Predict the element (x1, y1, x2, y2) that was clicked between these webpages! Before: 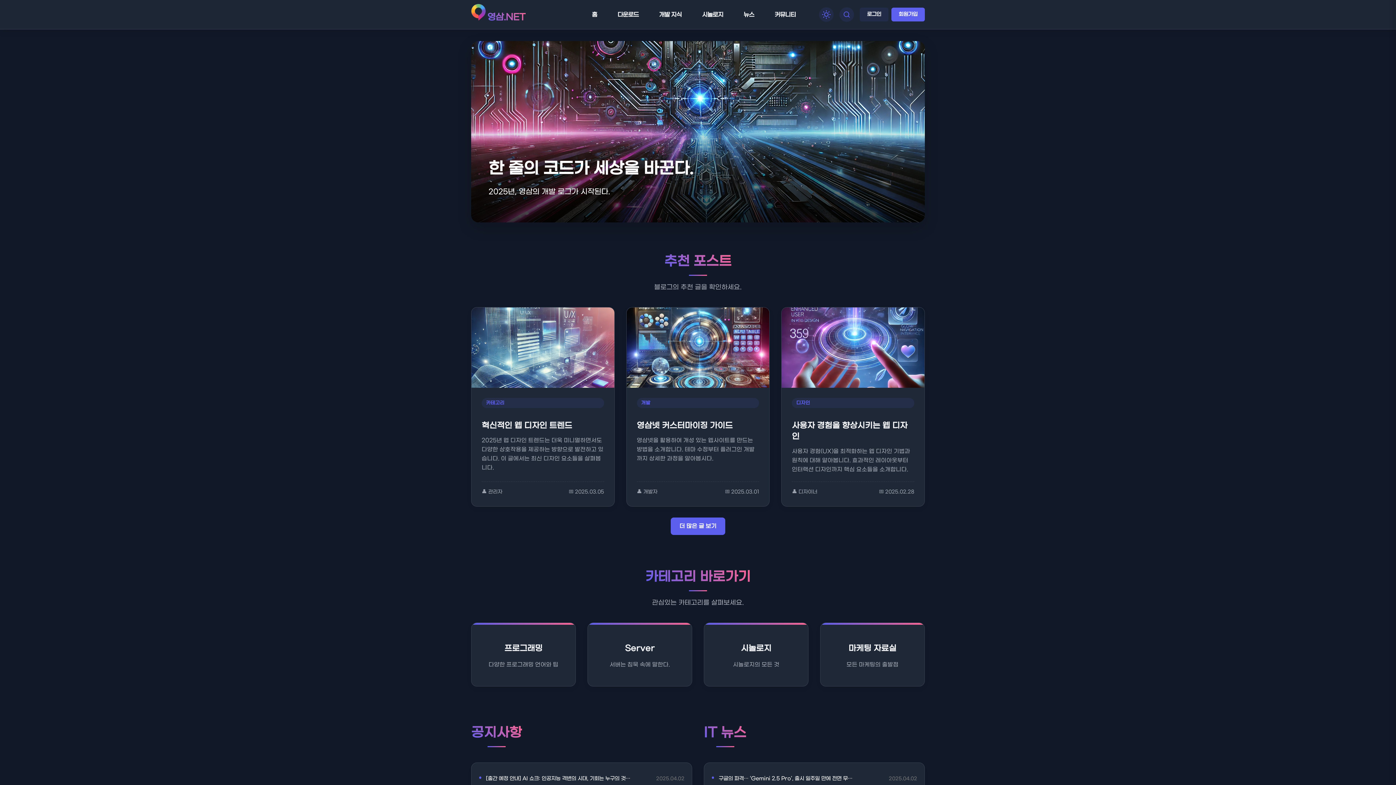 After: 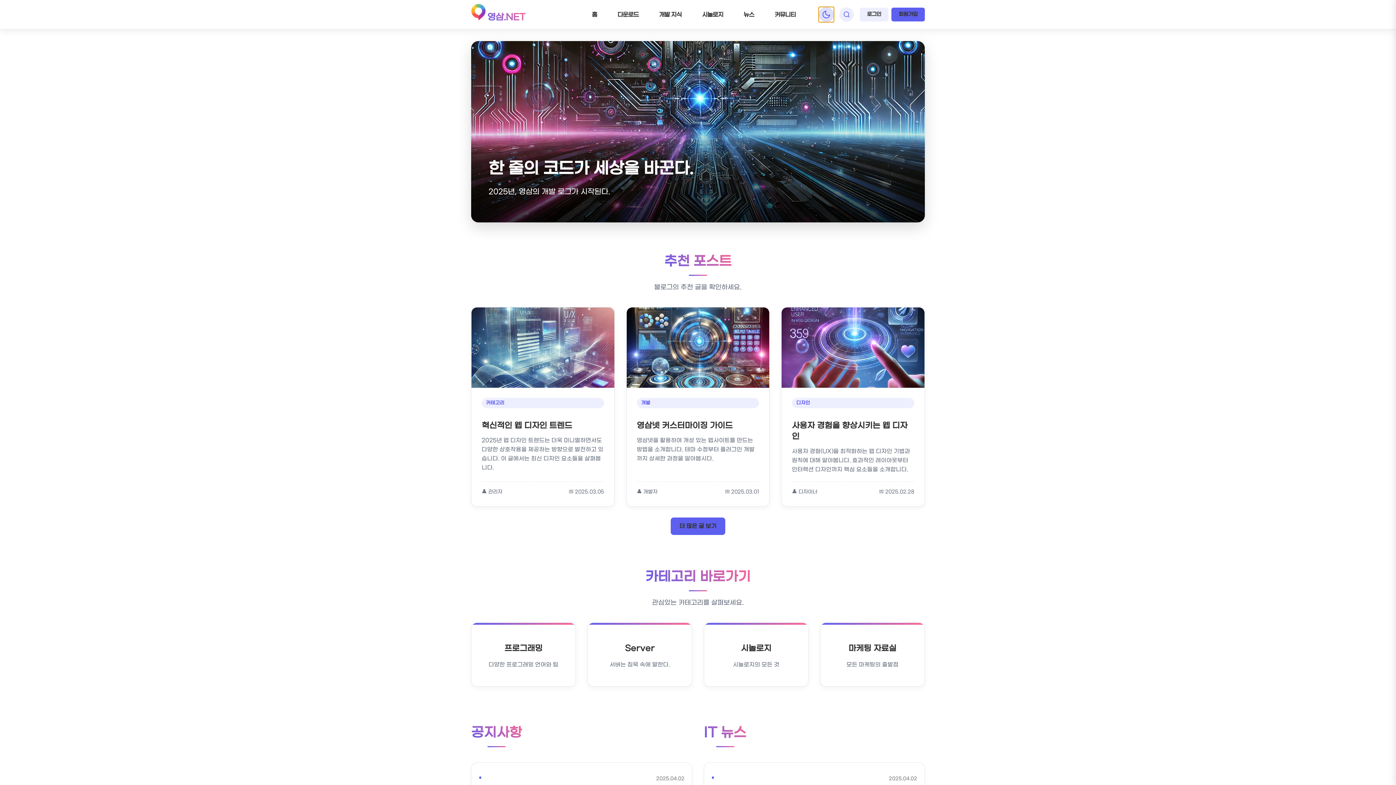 Action: bbox: (819, 7, 833, 21) label: 테마 모드 전환